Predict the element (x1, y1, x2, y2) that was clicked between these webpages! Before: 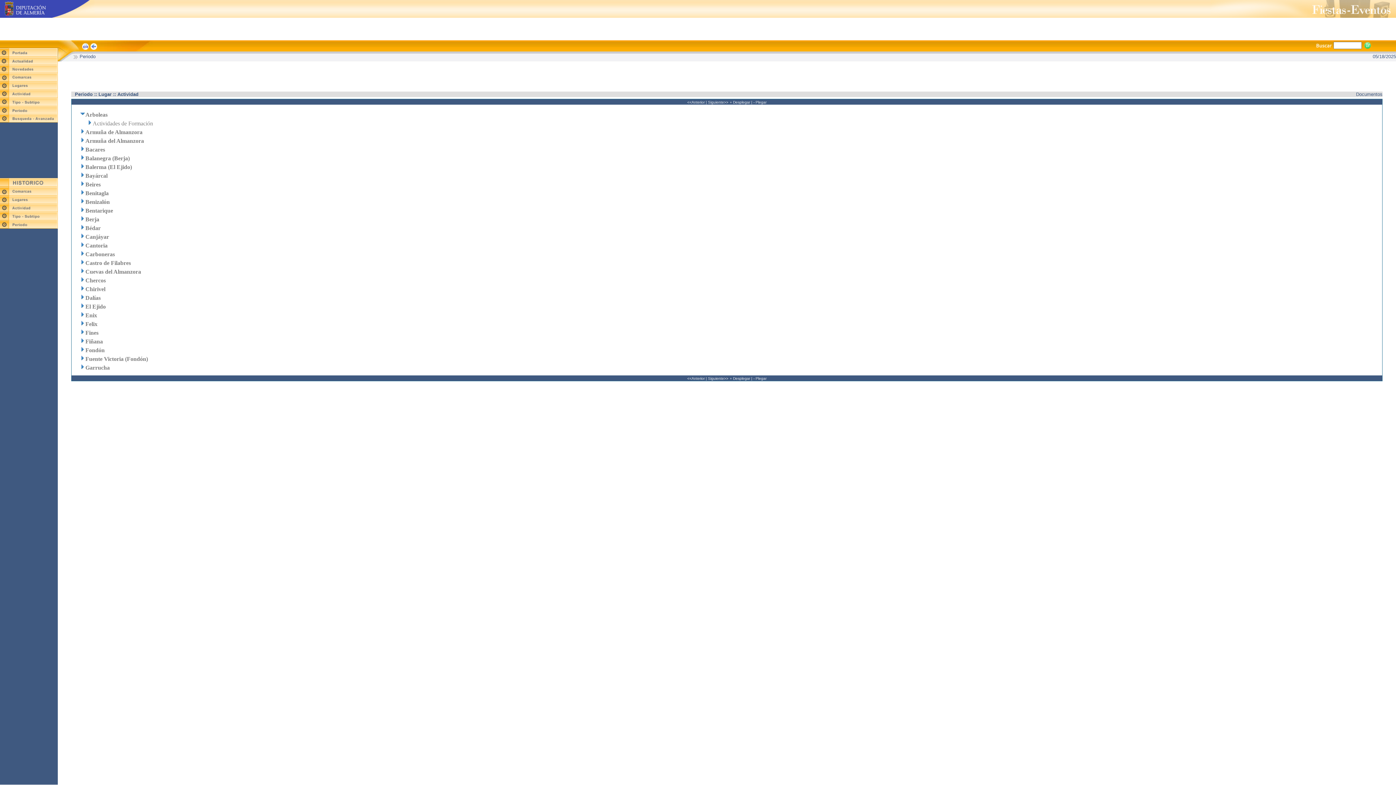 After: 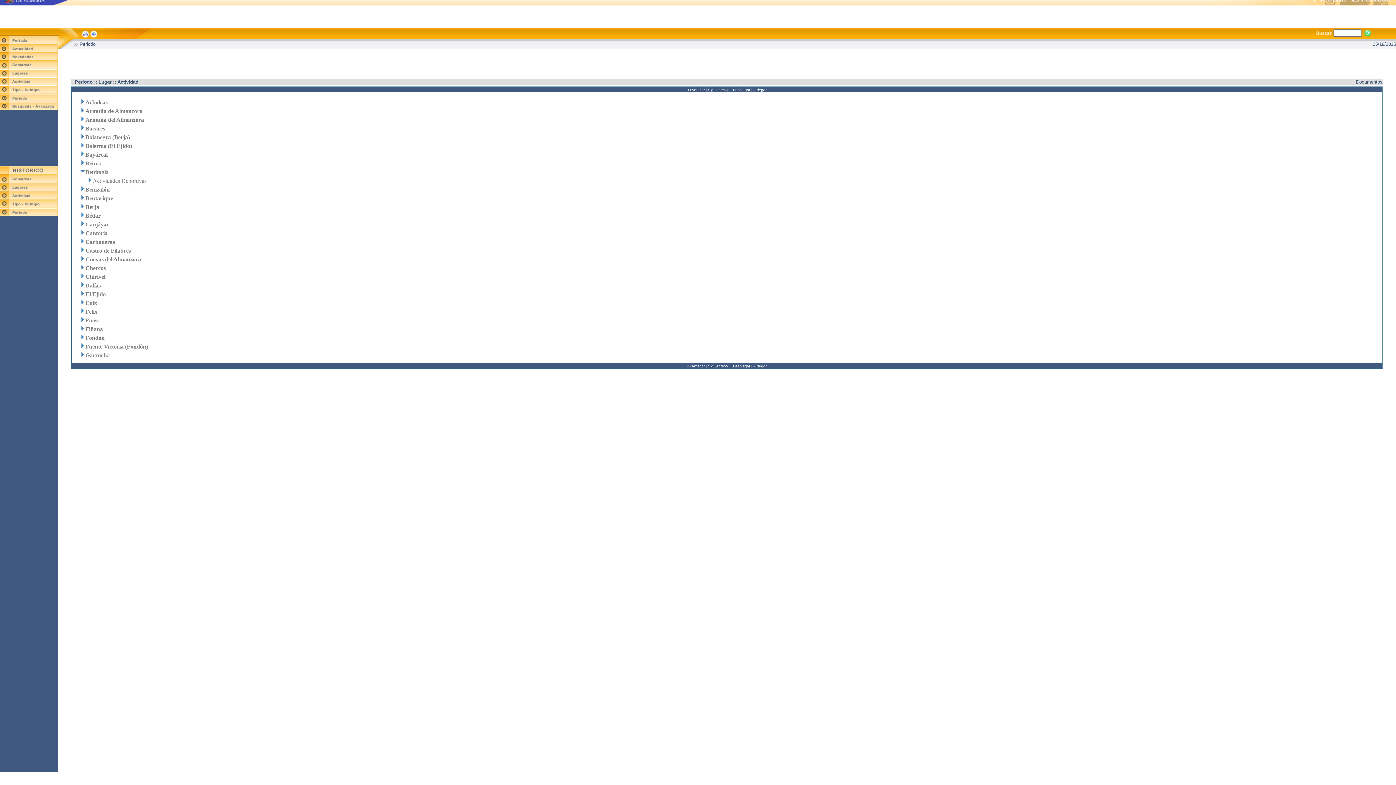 Action: bbox: (79, 190, 85, 196)